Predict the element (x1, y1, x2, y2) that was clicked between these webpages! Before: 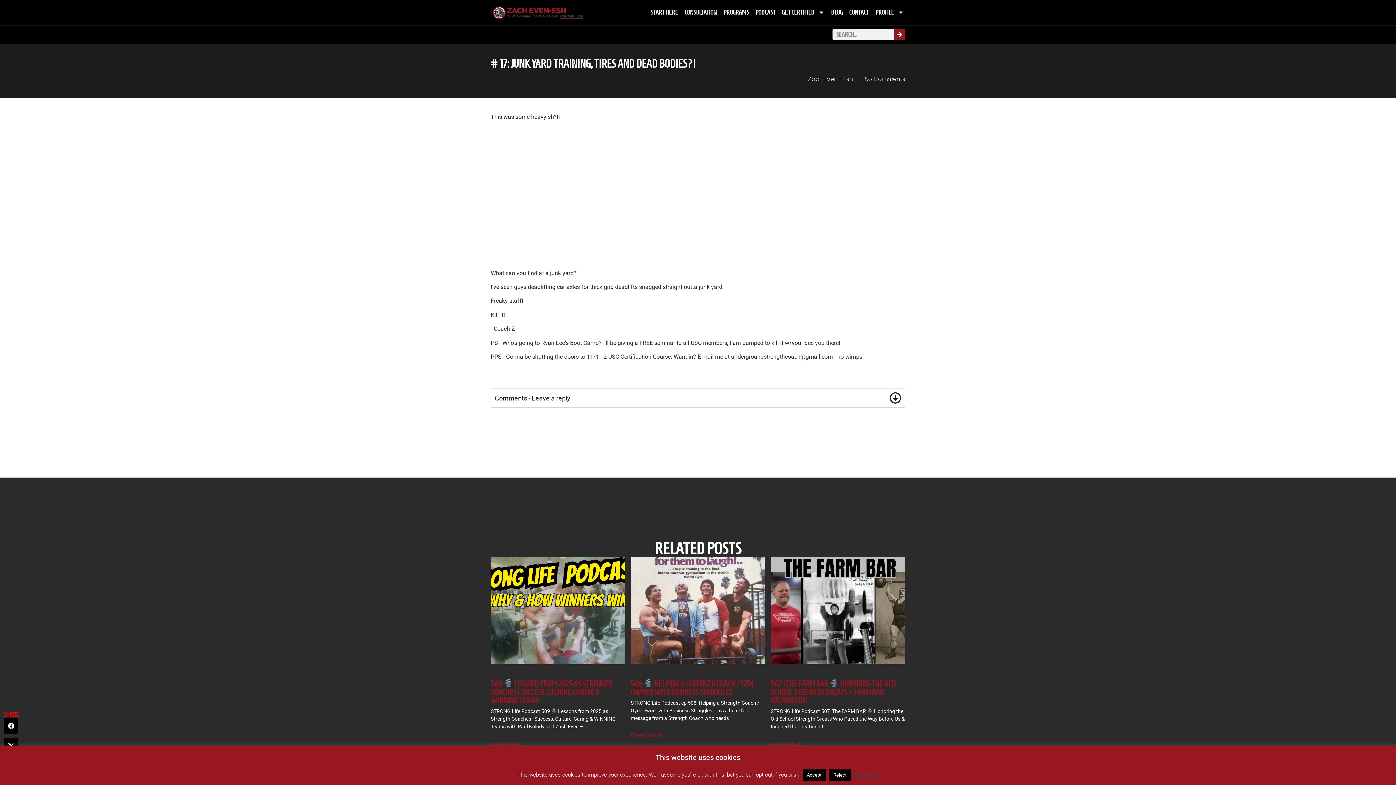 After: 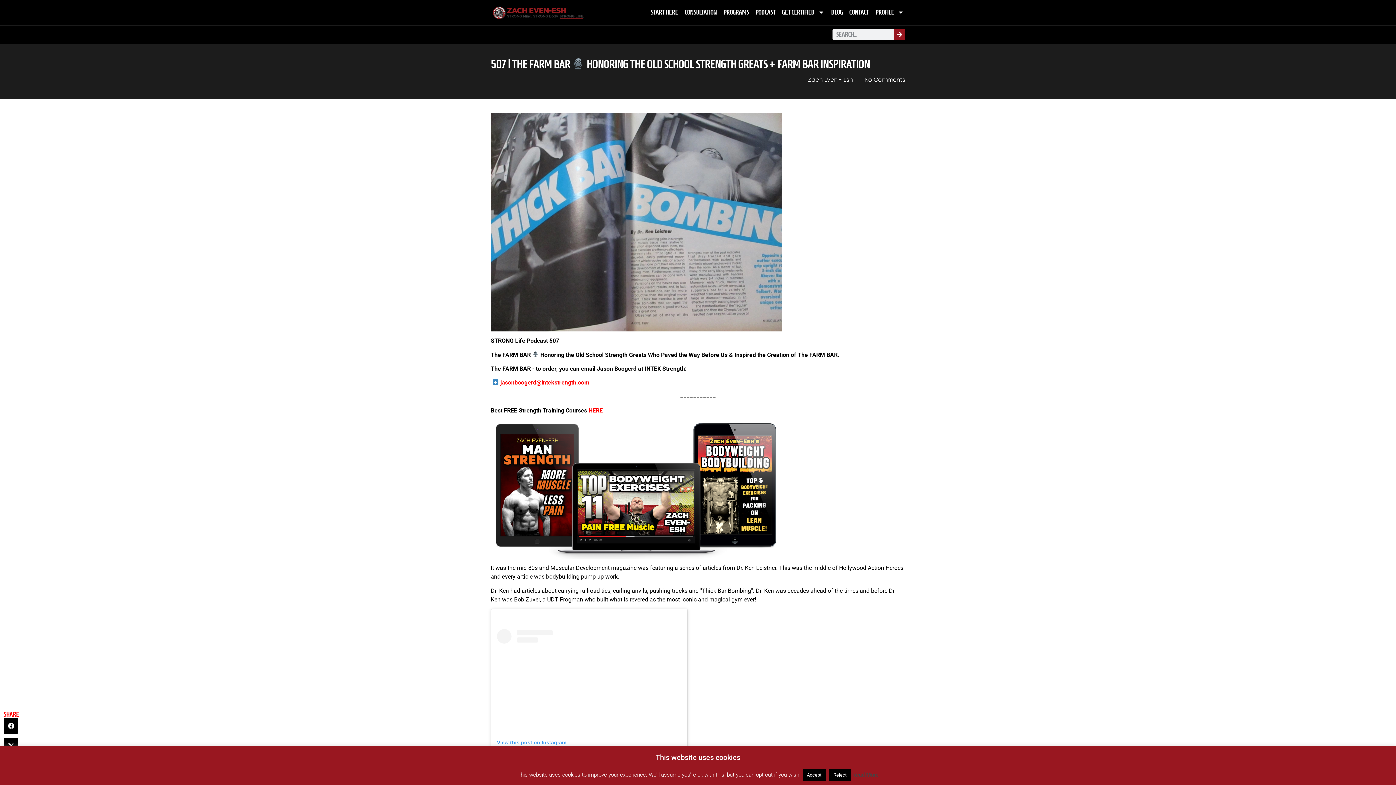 Action: label: 507 | THE FARM BAR  HONORING THE OLD SCHOOL STRENGTH GREATS + FARM BAR INSPIRATION bbox: (770, 679, 895, 705)